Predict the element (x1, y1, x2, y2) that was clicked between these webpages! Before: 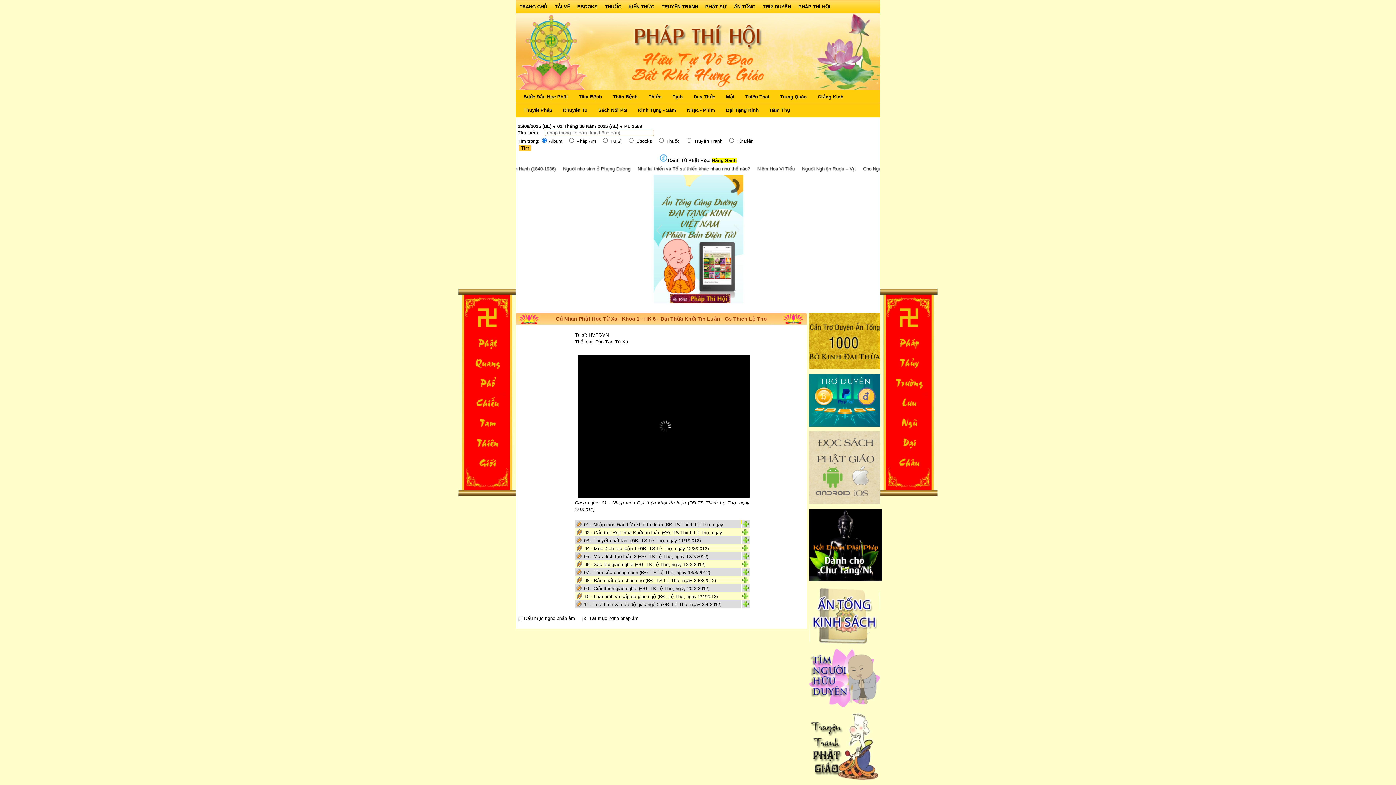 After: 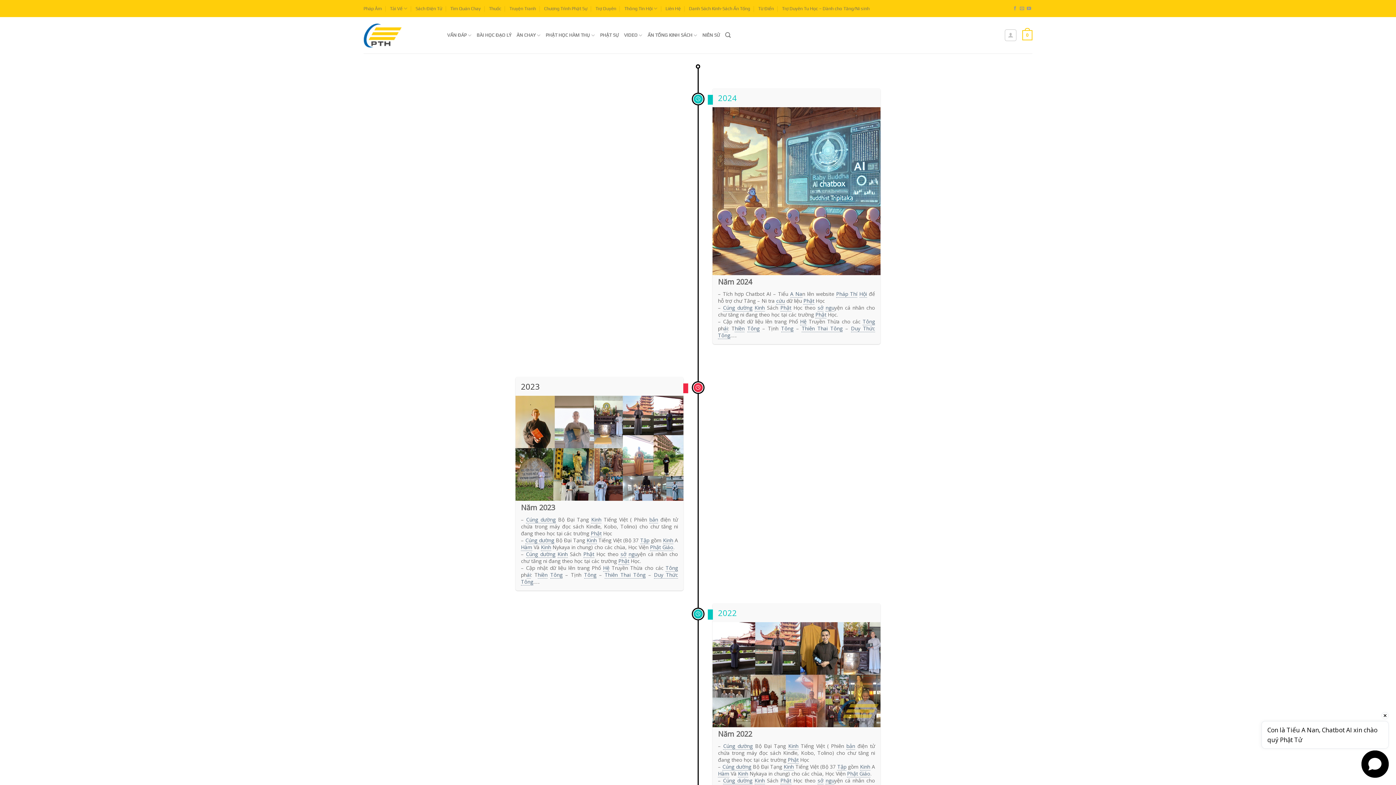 Action: label: PHÁP THÍ HỘI bbox: (794, 0, 834, 13)